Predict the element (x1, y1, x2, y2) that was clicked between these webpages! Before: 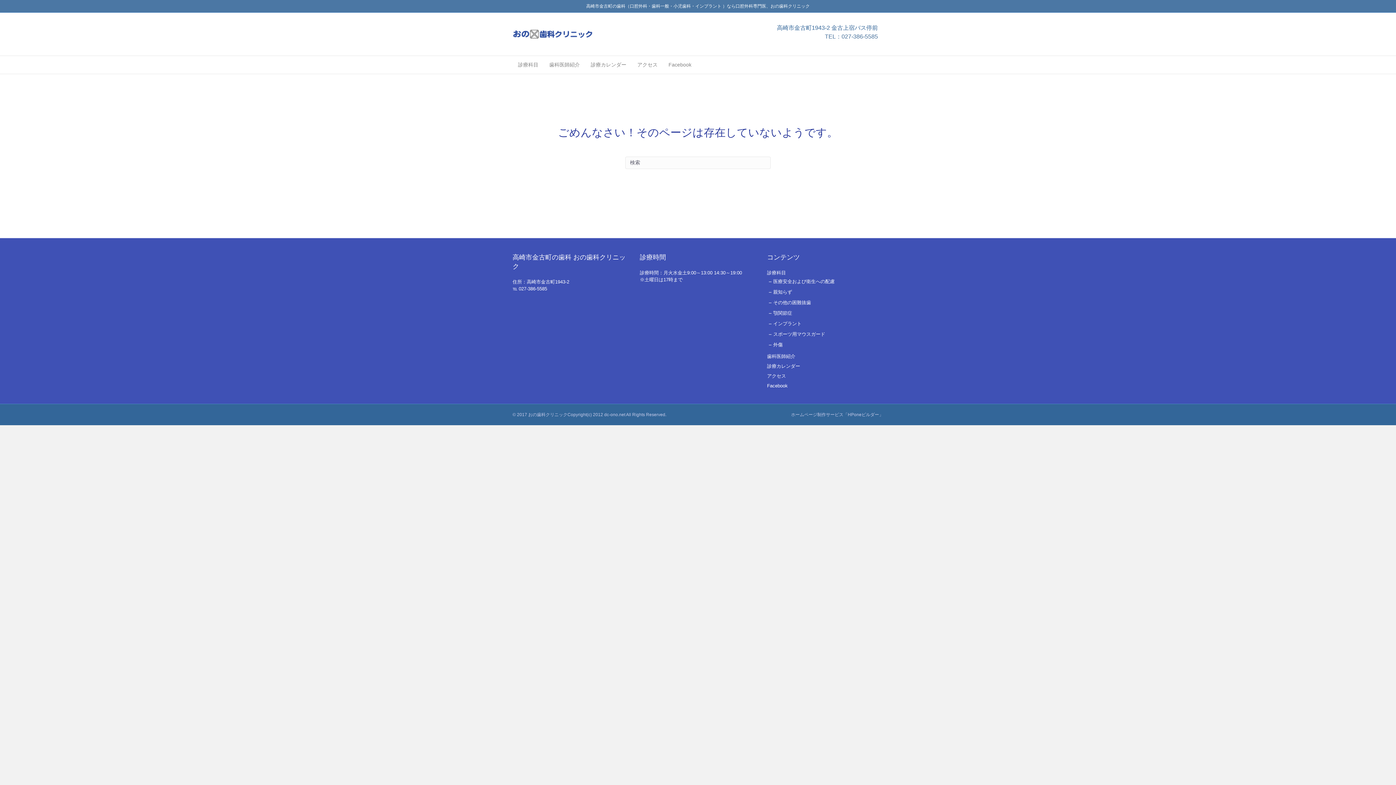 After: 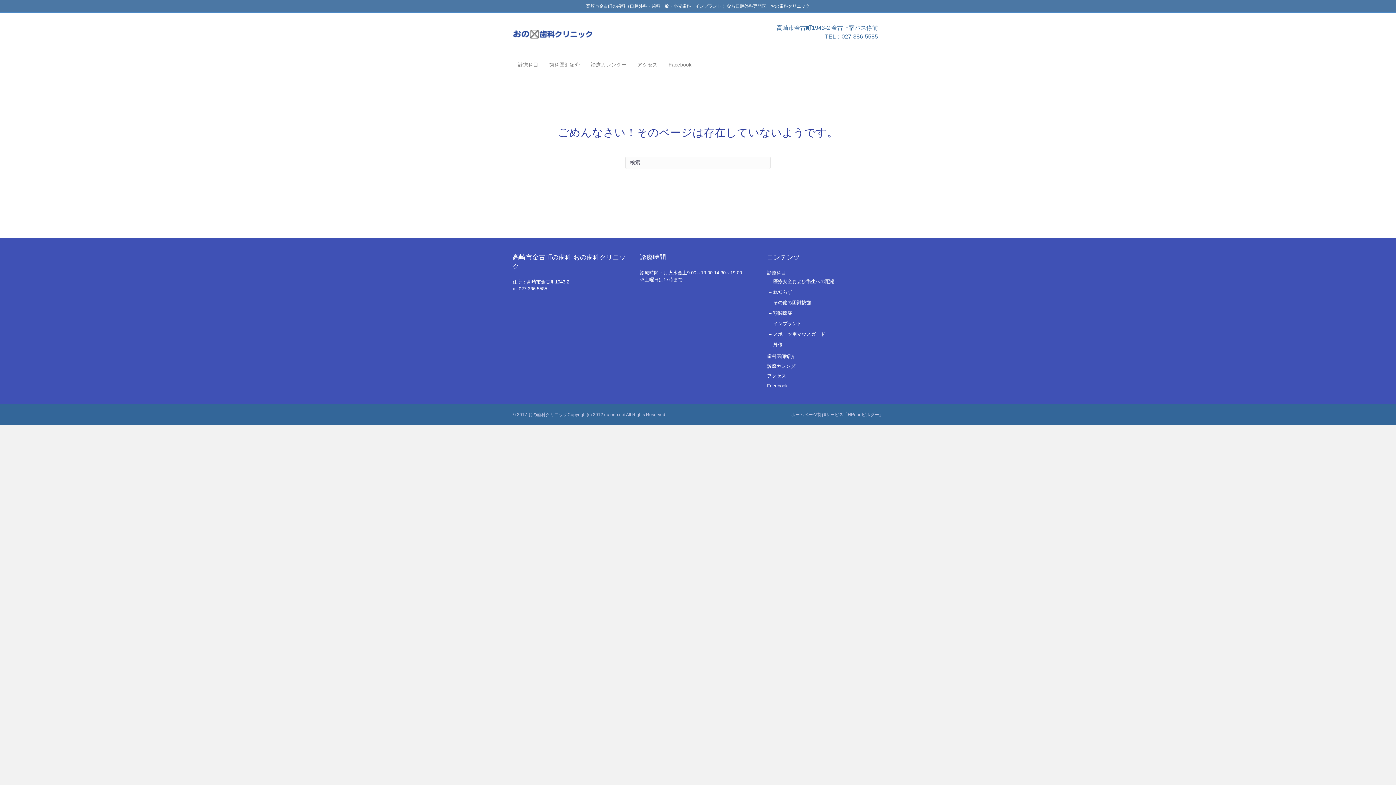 Action: bbox: (825, 33, 878, 39) label: TEL：027-386-5585